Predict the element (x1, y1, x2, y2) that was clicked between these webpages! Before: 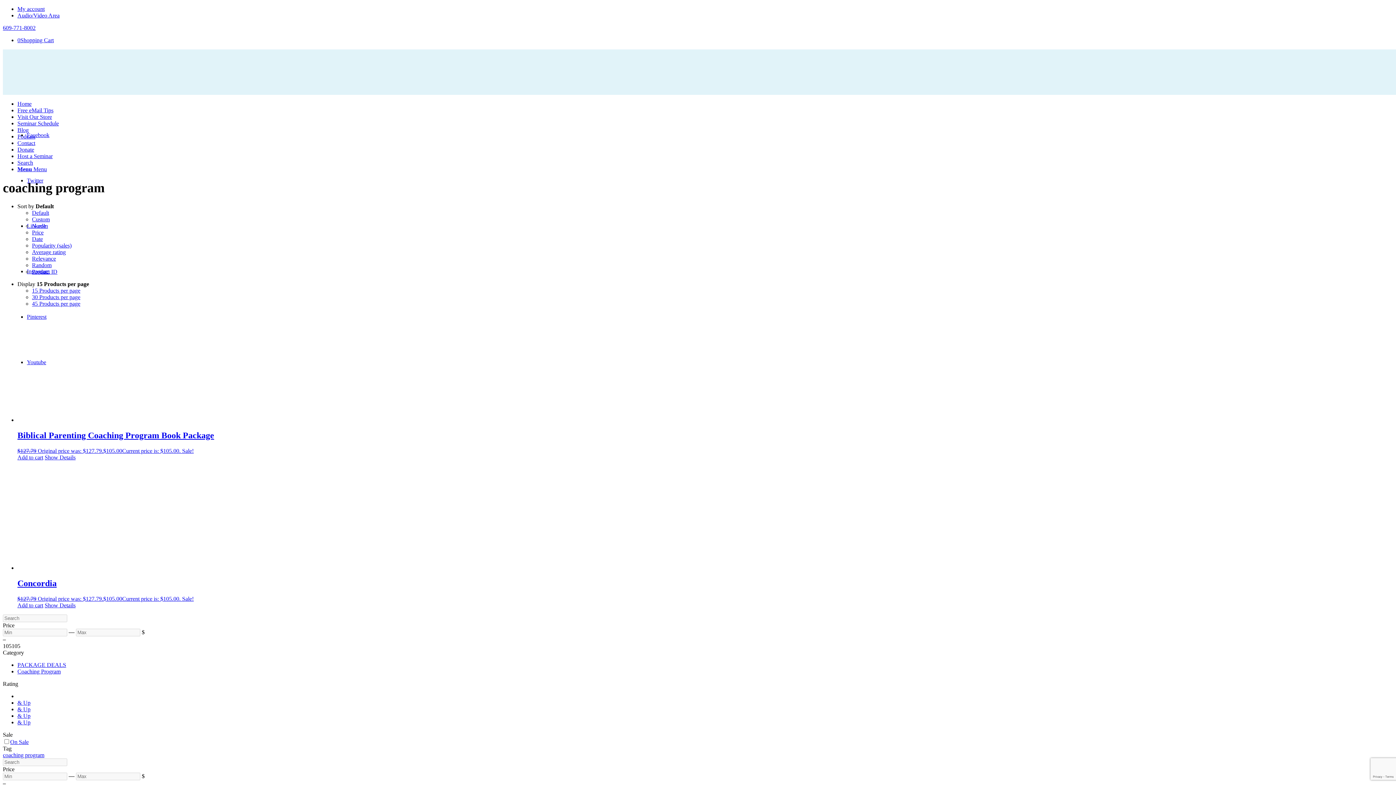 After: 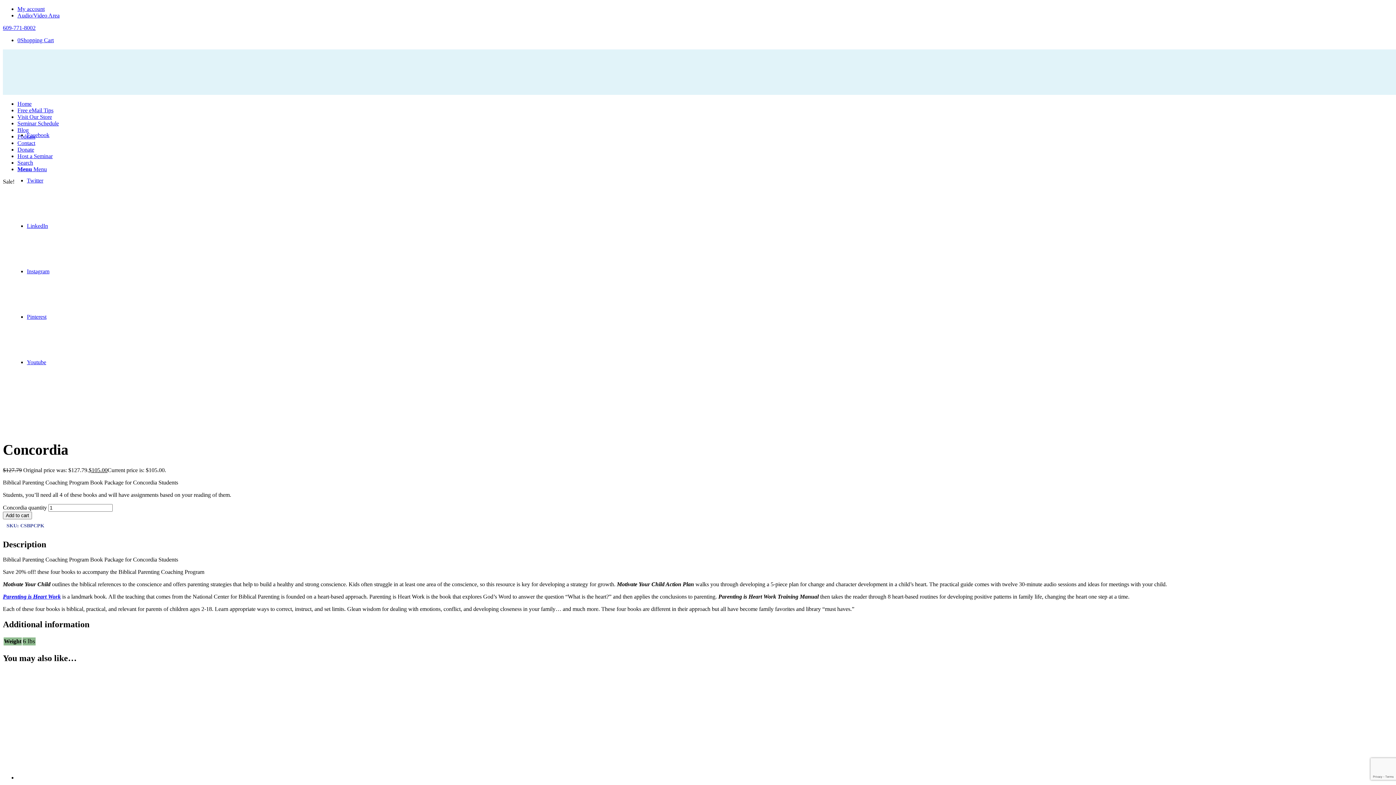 Action: label: Show Details bbox: (44, 602, 75, 608)